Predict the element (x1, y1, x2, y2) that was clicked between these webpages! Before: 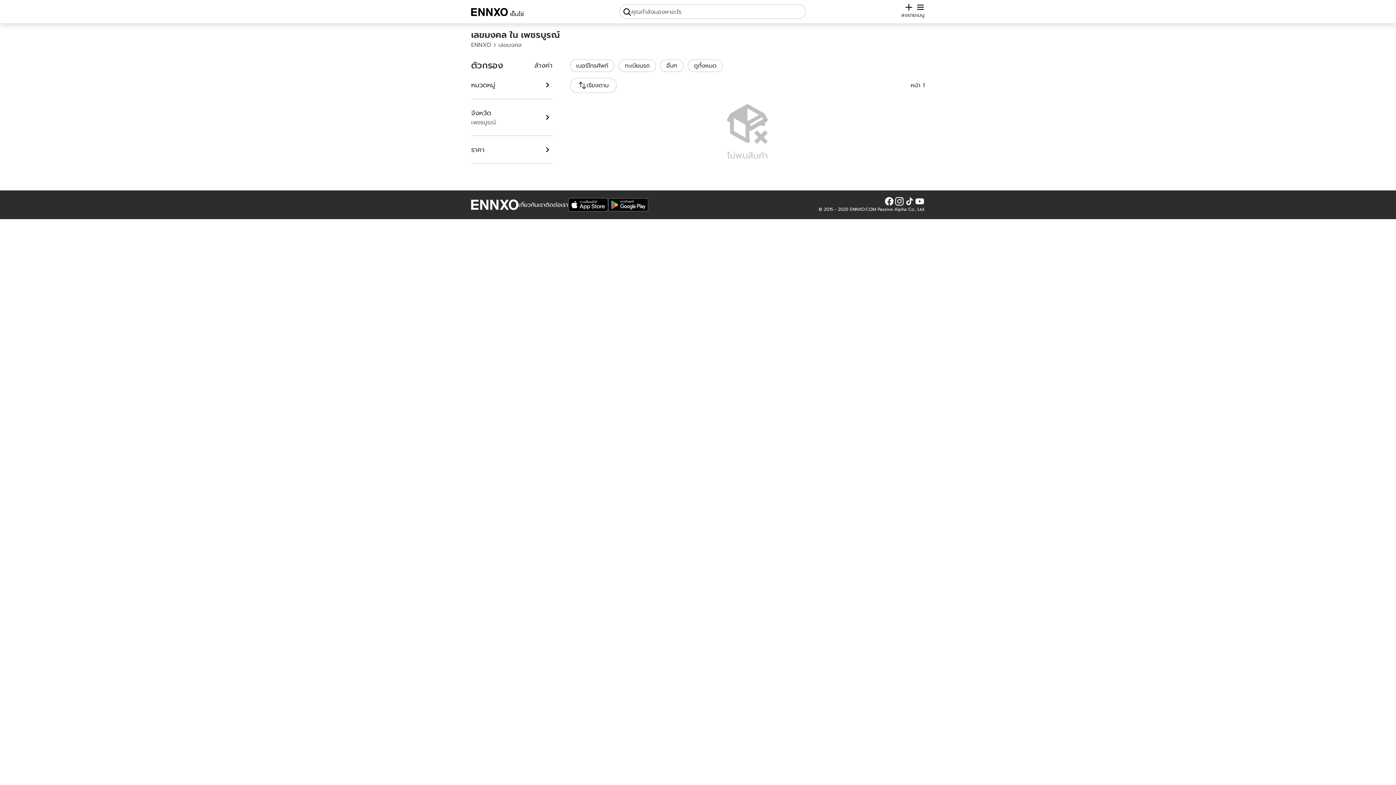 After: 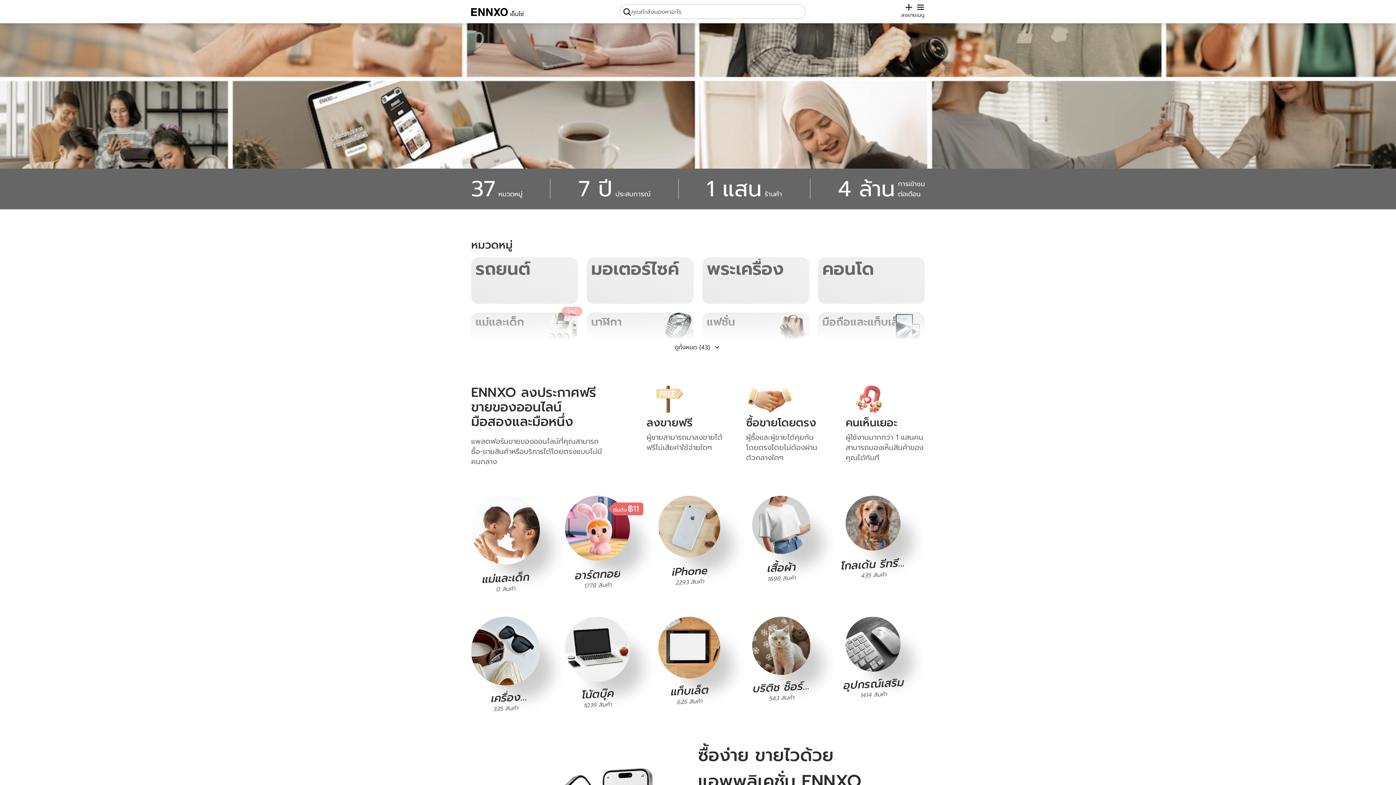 Action: bbox: (471, 7, 523, 18) label: ENNXO